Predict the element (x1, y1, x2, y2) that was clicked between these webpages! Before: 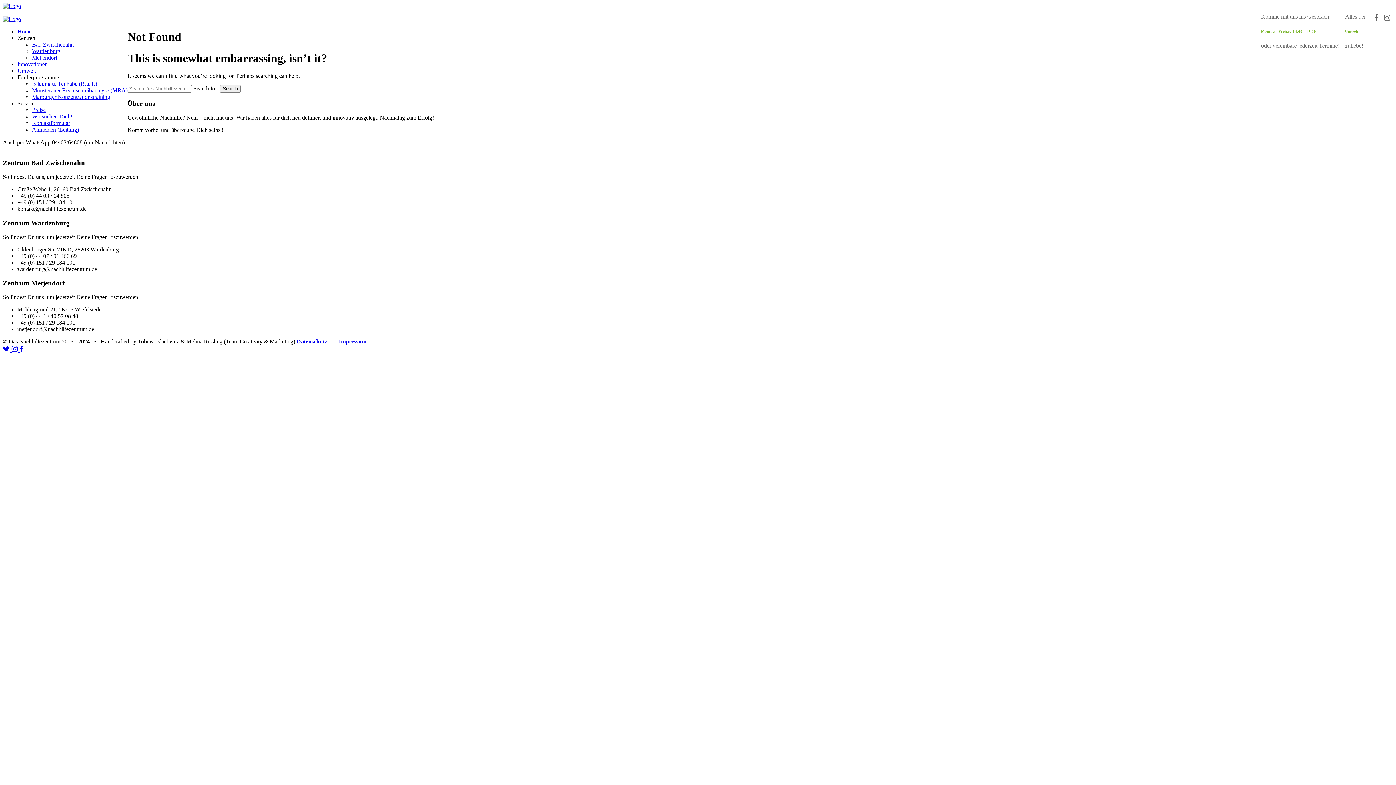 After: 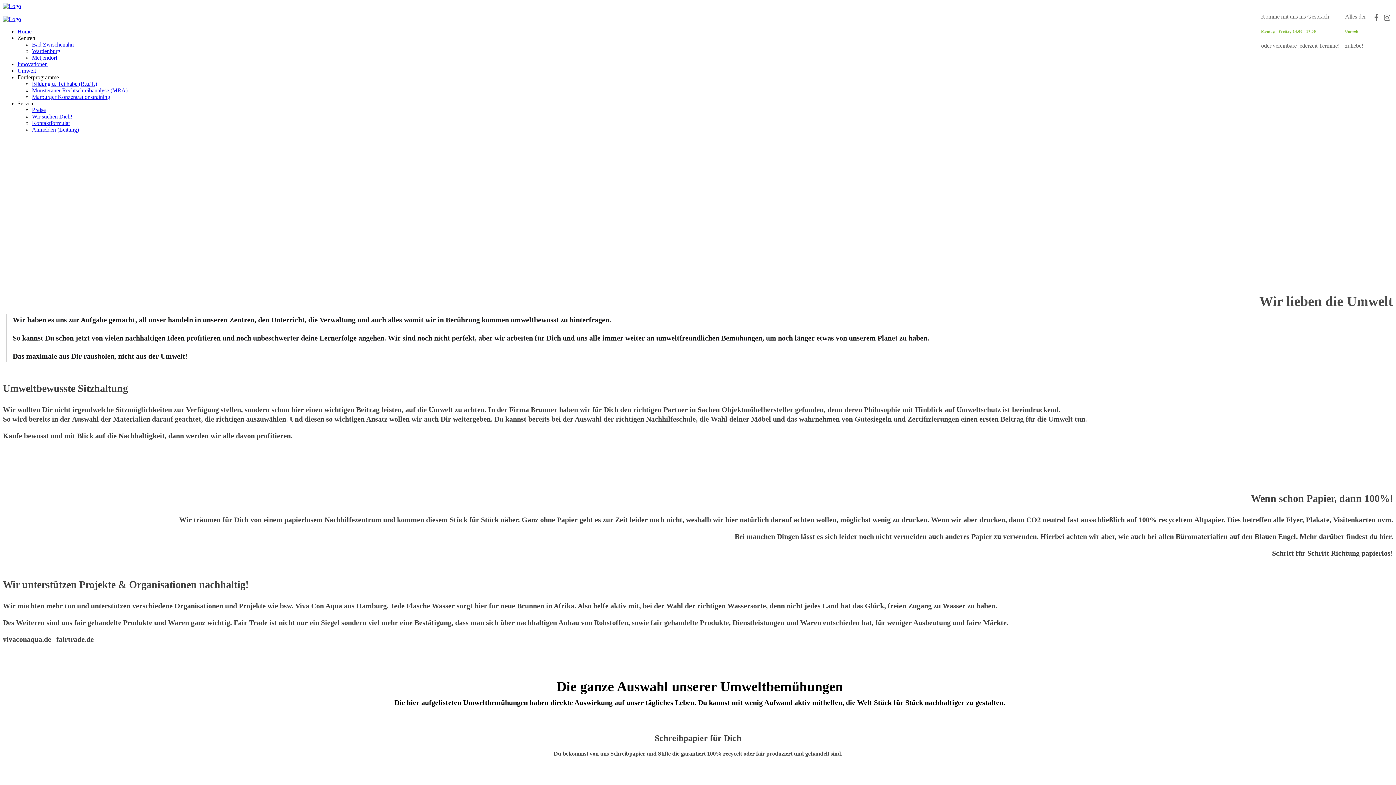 Action: label: Umwelt bbox: (17, 67, 36, 73)